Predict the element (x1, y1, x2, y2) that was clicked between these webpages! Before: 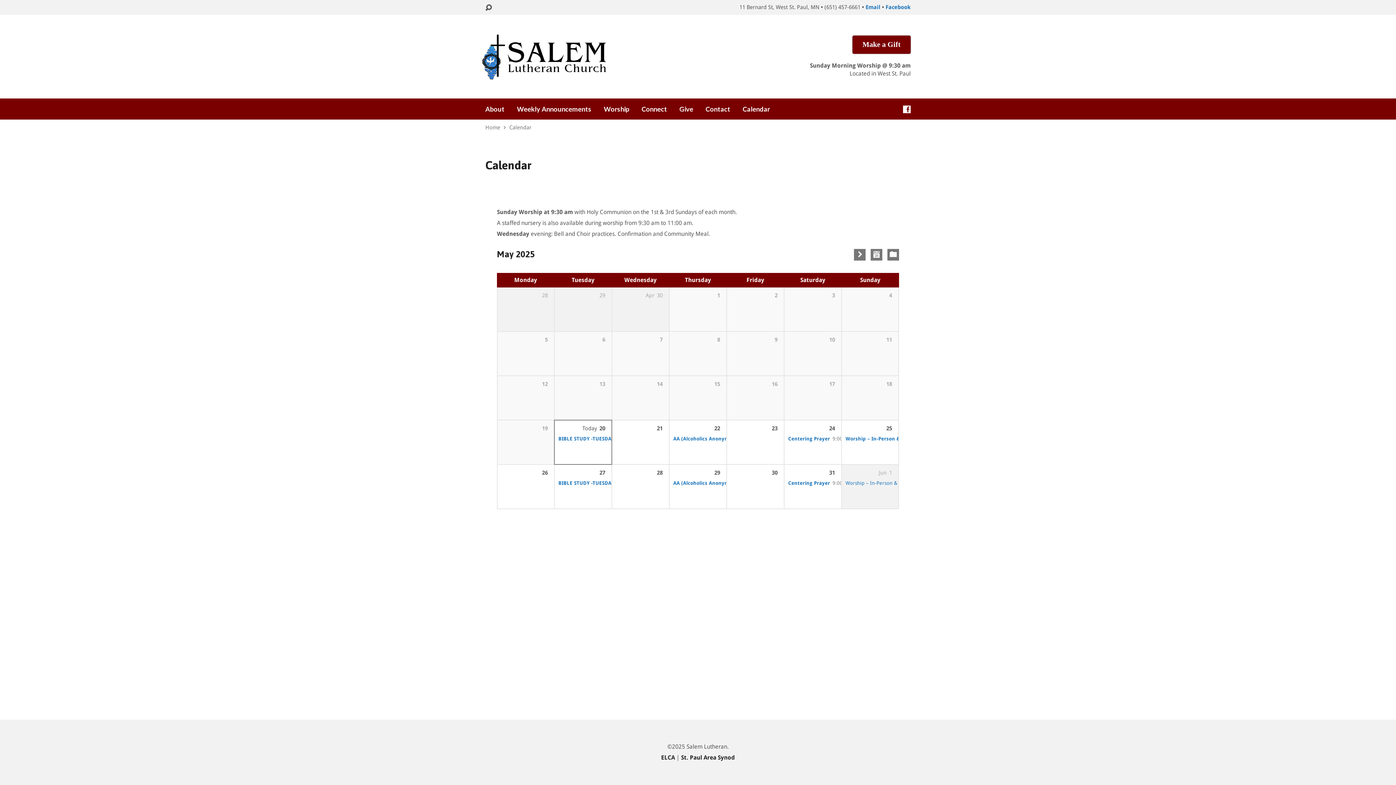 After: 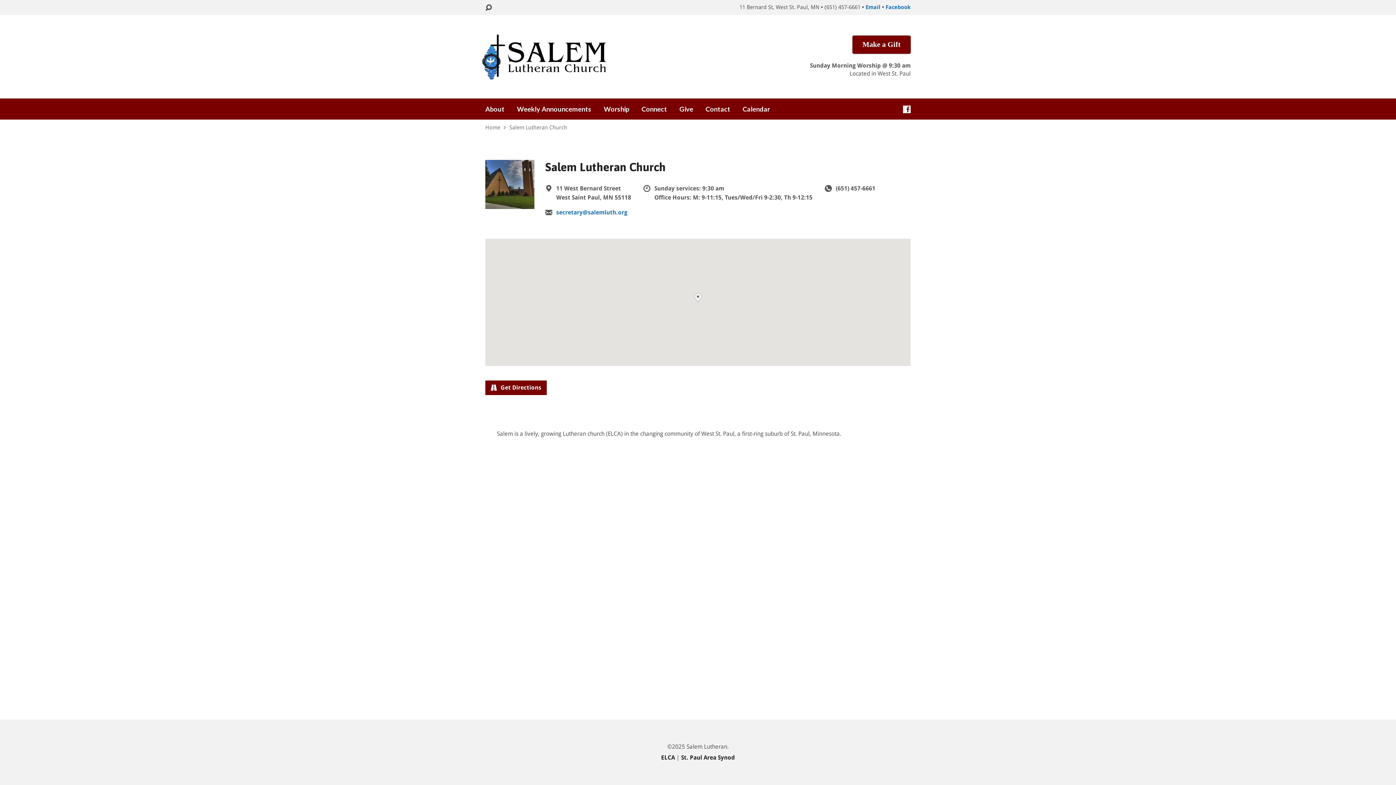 Action: label: Contact bbox: (705, 105, 730, 112)